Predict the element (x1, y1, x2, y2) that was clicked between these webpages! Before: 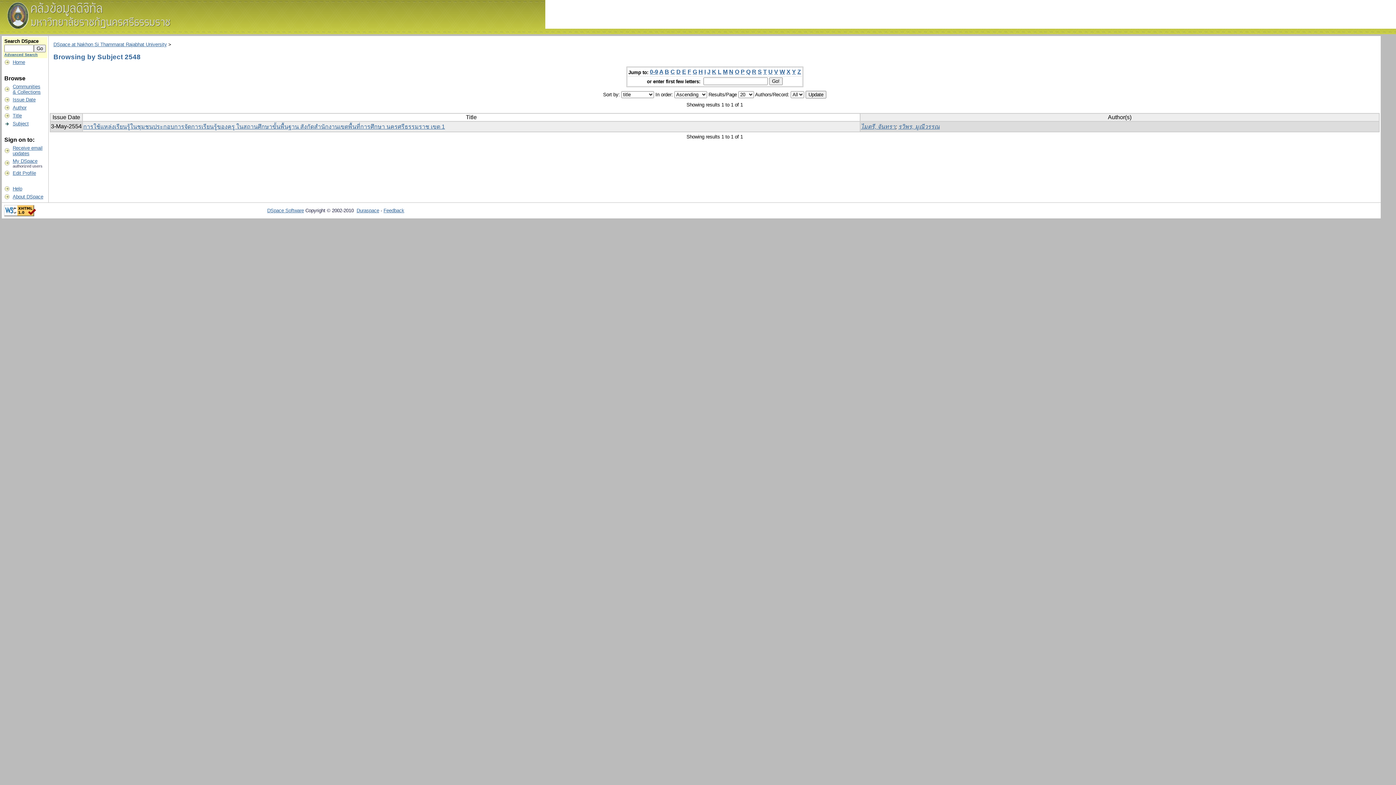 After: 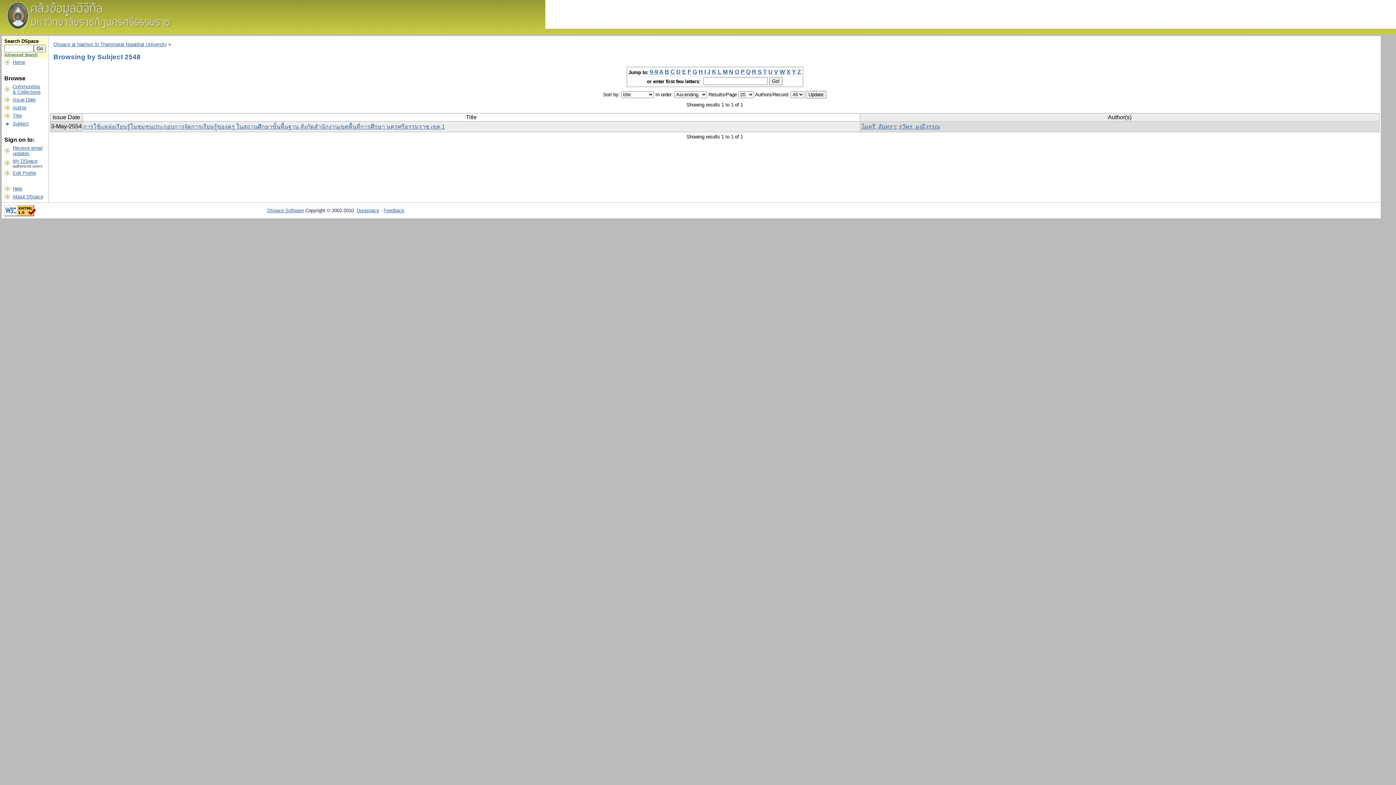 Action: label: E bbox: (682, 68, 686, 75)